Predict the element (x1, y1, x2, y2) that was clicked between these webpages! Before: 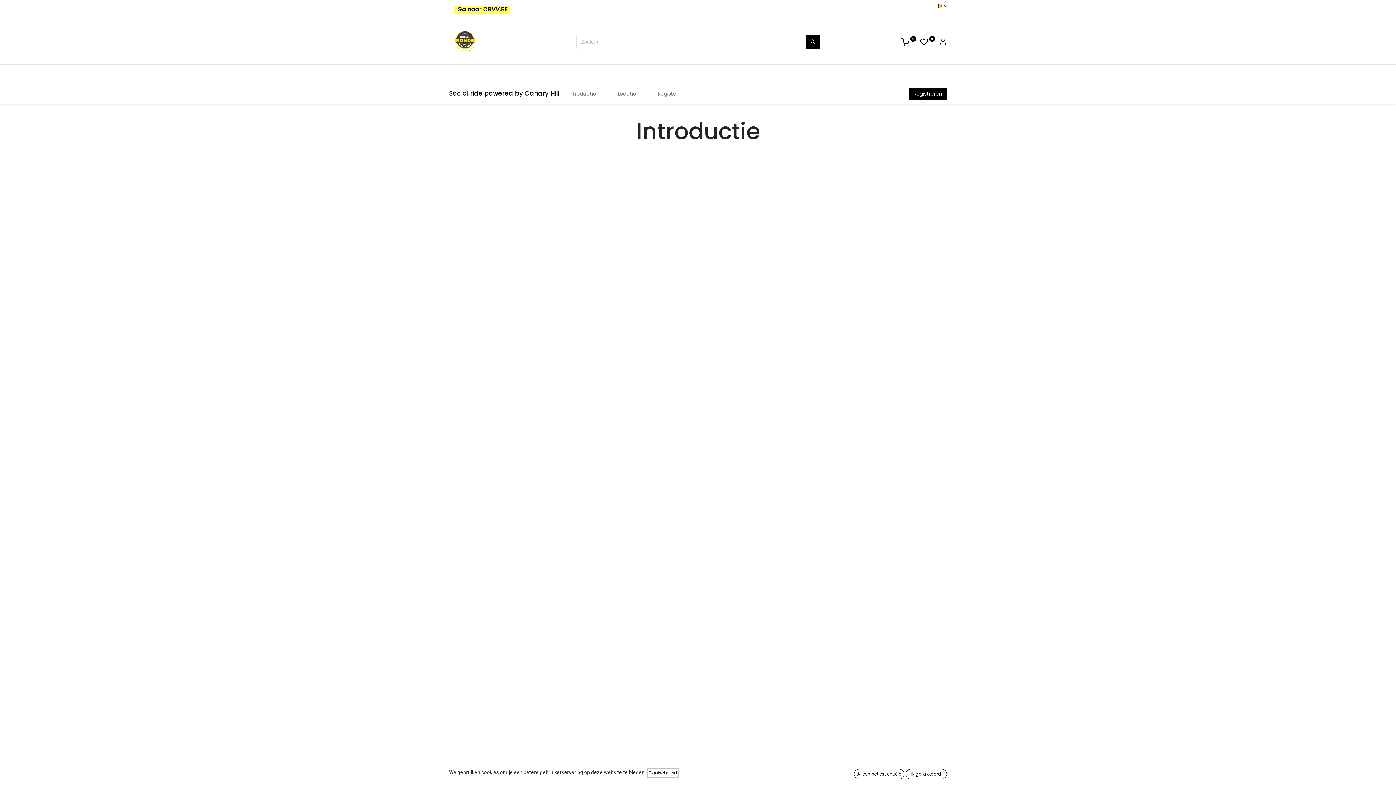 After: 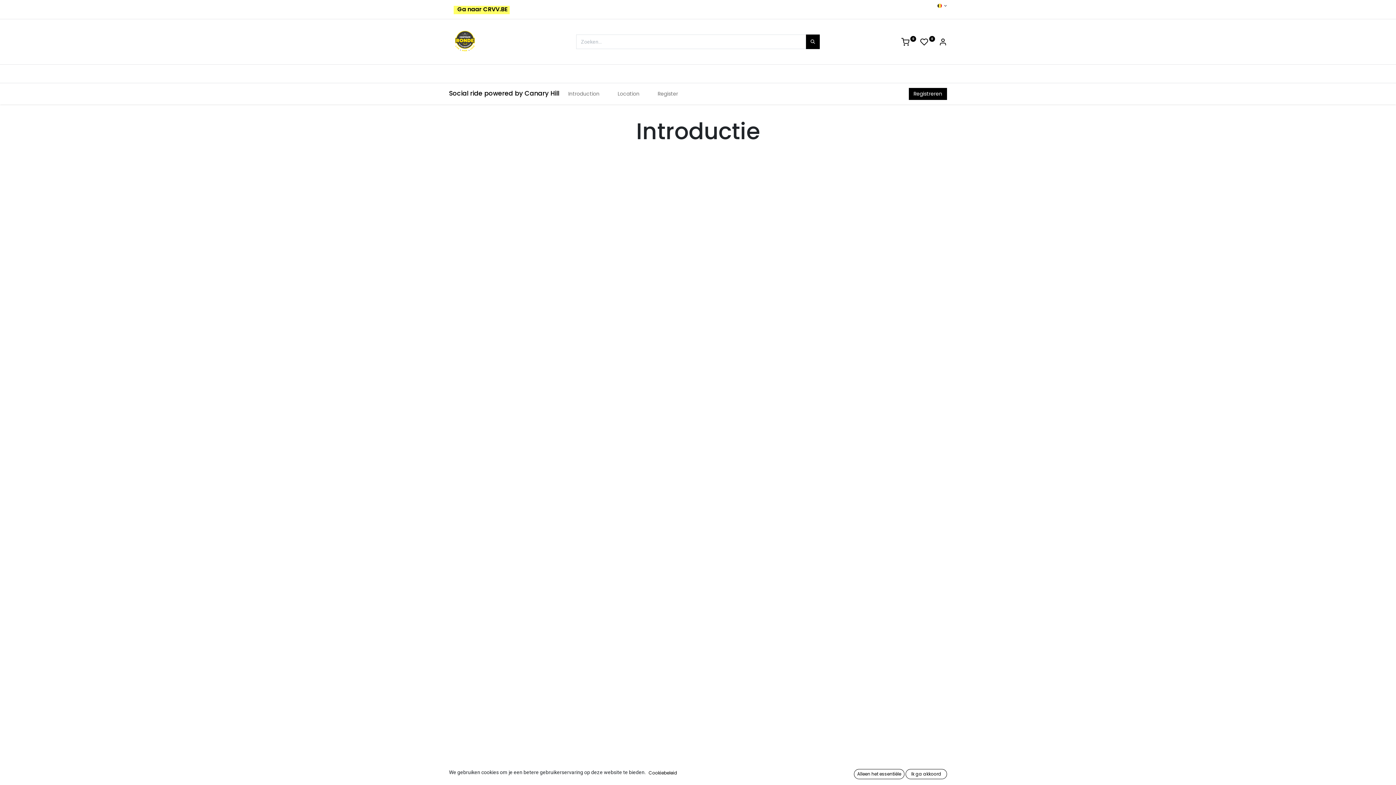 Action: label: Merken  bbox: (805, 64, 847, 82)